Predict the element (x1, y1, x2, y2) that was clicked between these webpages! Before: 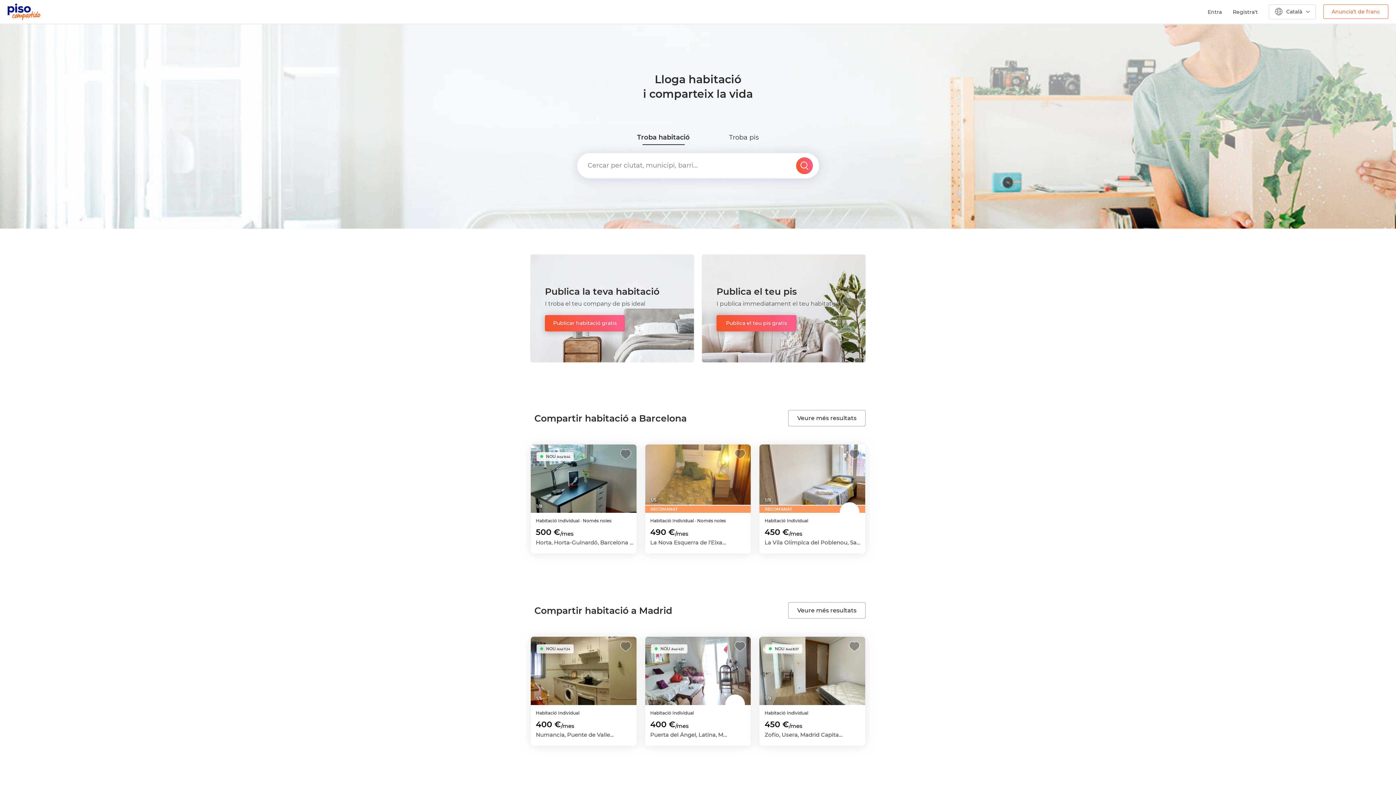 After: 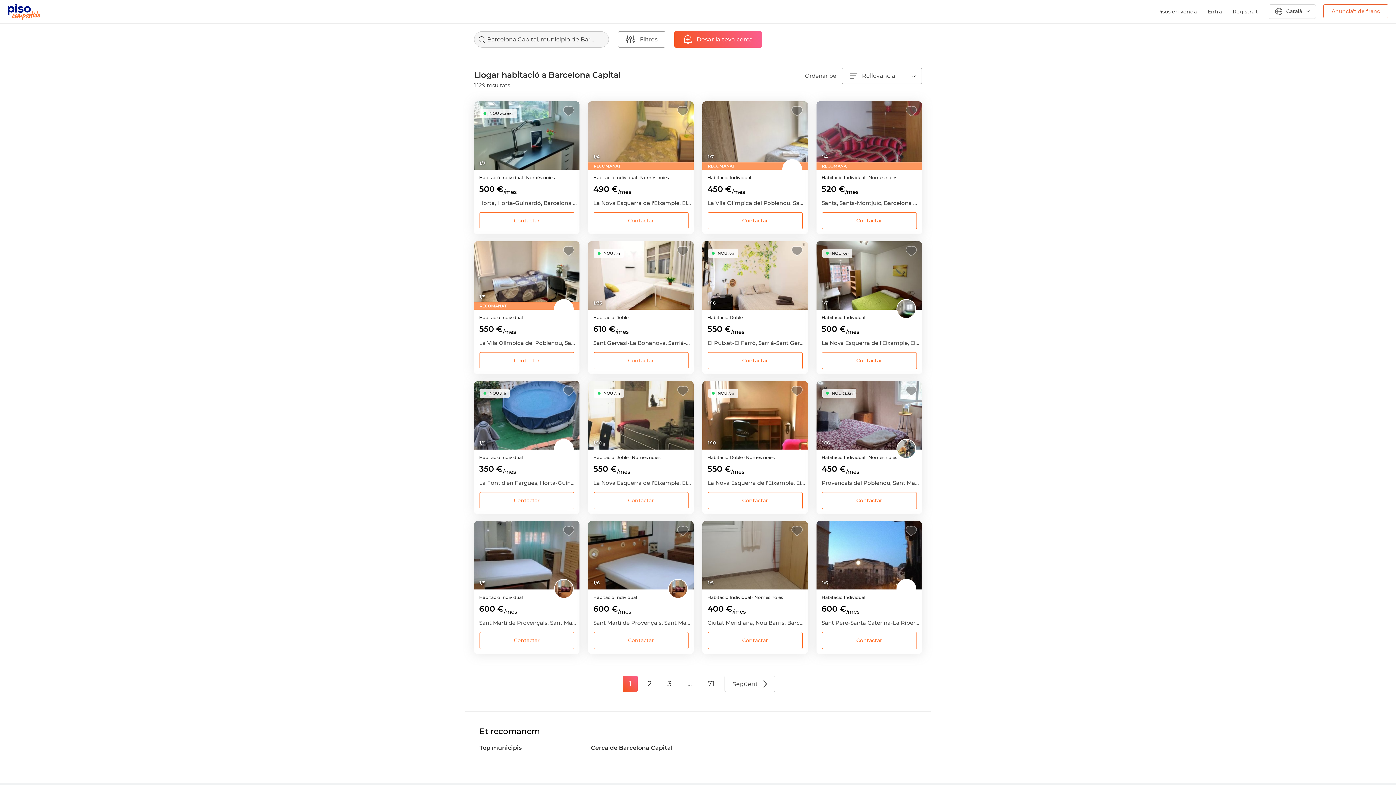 Action: label: Veure més resultats bbox: (788, 410, 865, 426)